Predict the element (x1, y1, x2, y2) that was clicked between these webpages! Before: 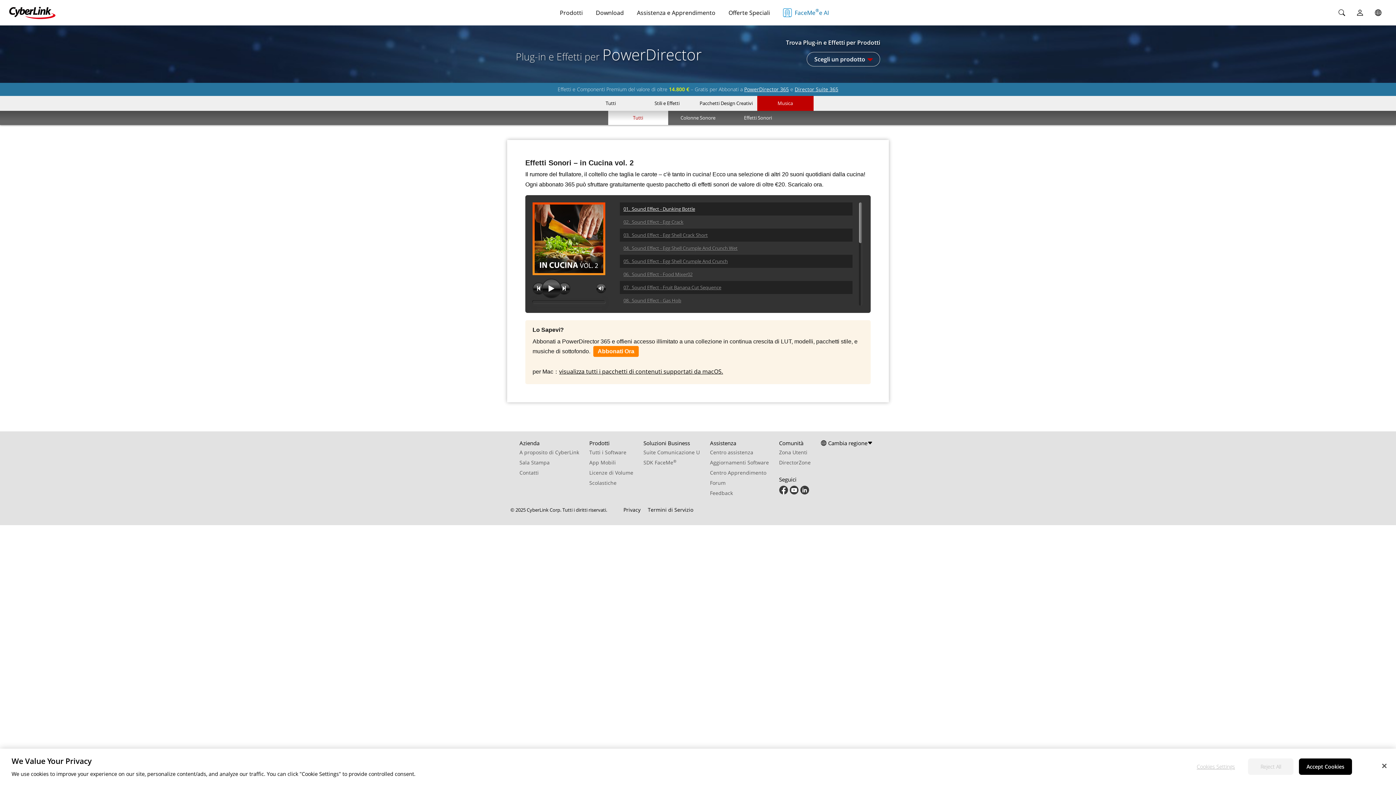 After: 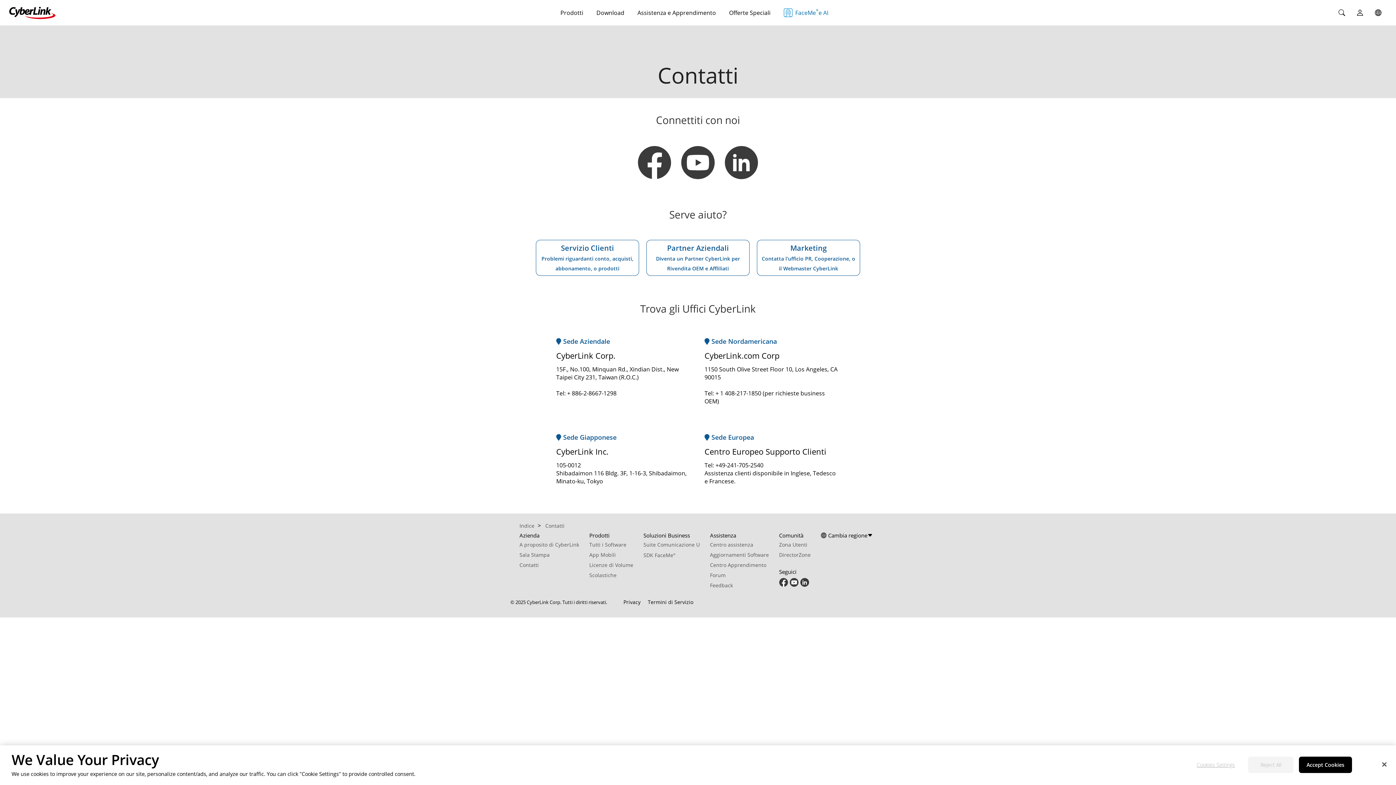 Action: label: Contatti bbox: (519, 469, 538, 476)